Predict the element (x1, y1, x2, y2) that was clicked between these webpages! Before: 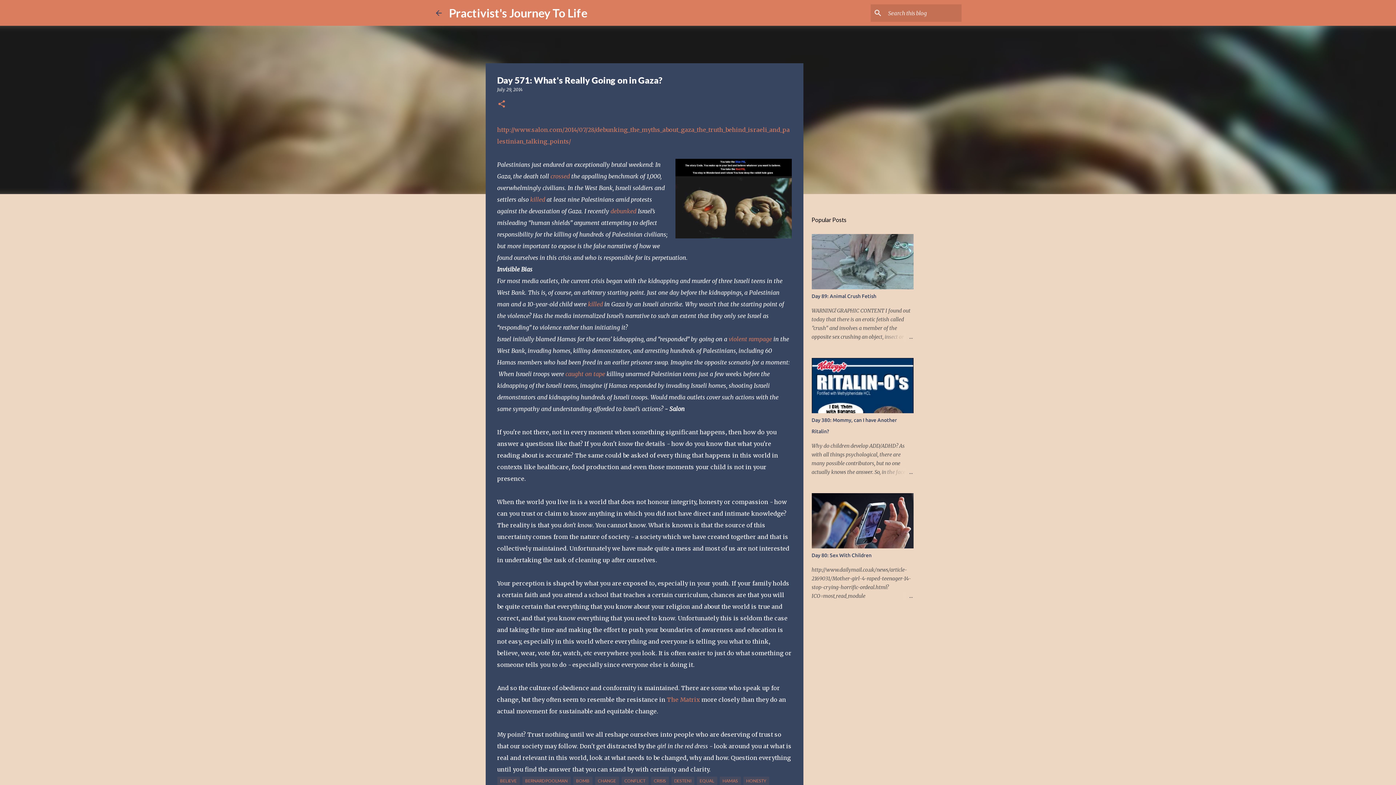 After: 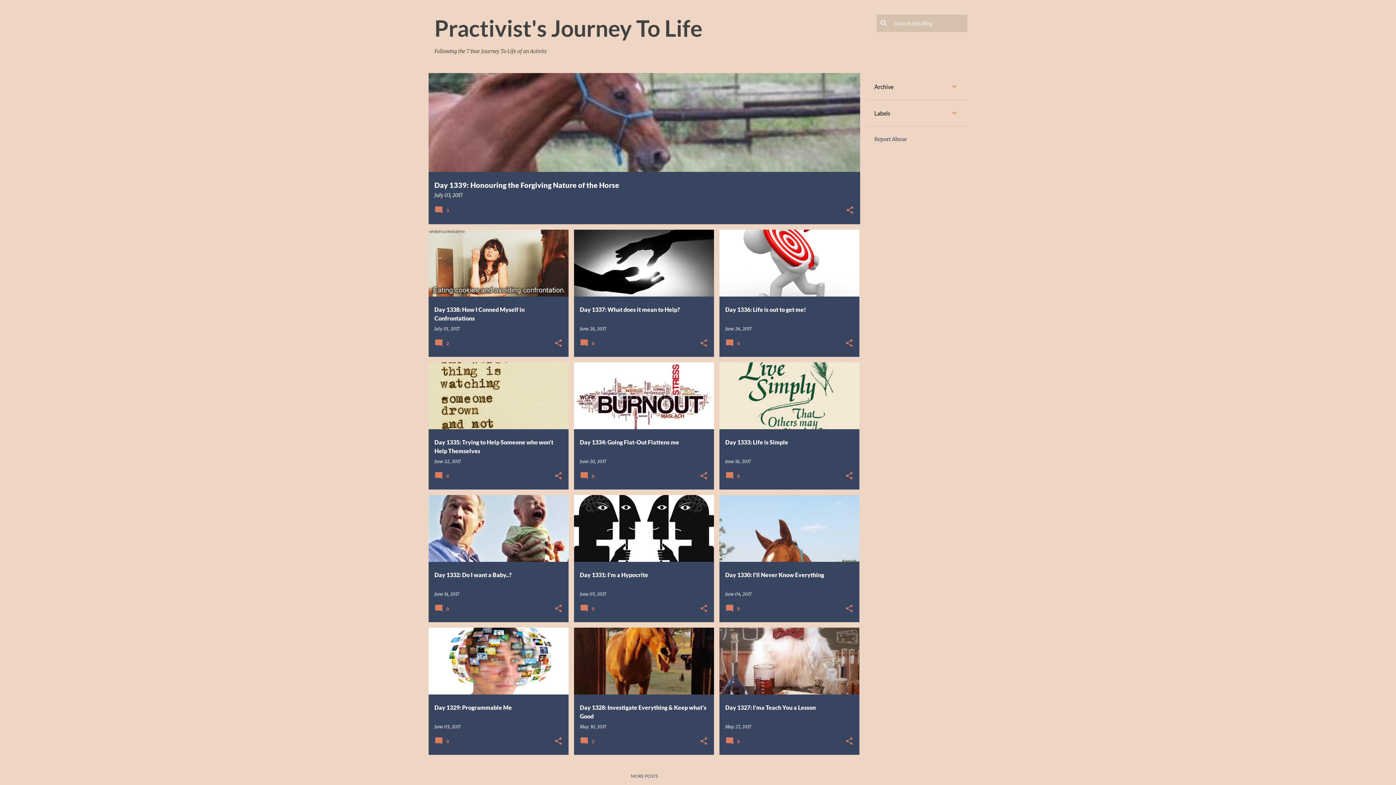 Action: bbox: (449, 5, 587, 20) label: Practivist's Journey To Life